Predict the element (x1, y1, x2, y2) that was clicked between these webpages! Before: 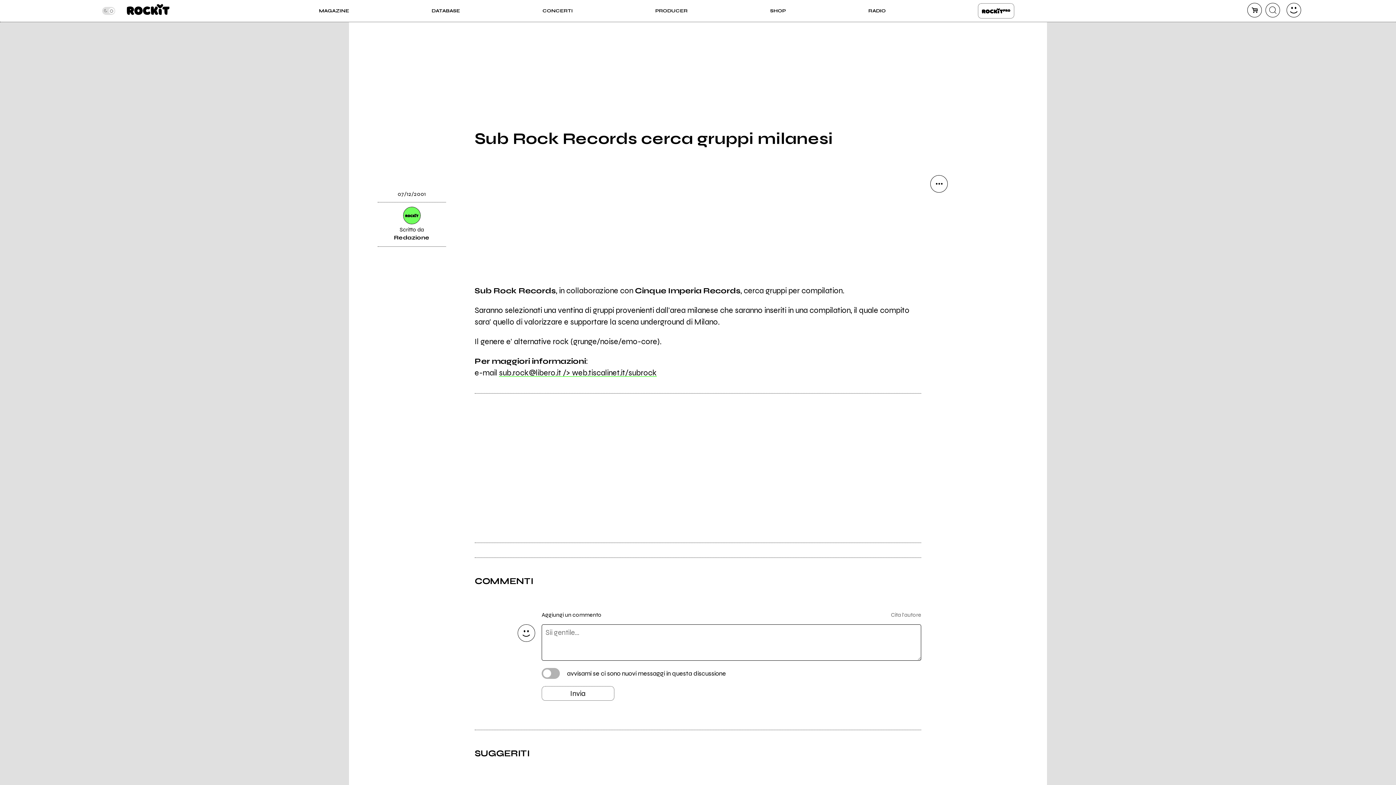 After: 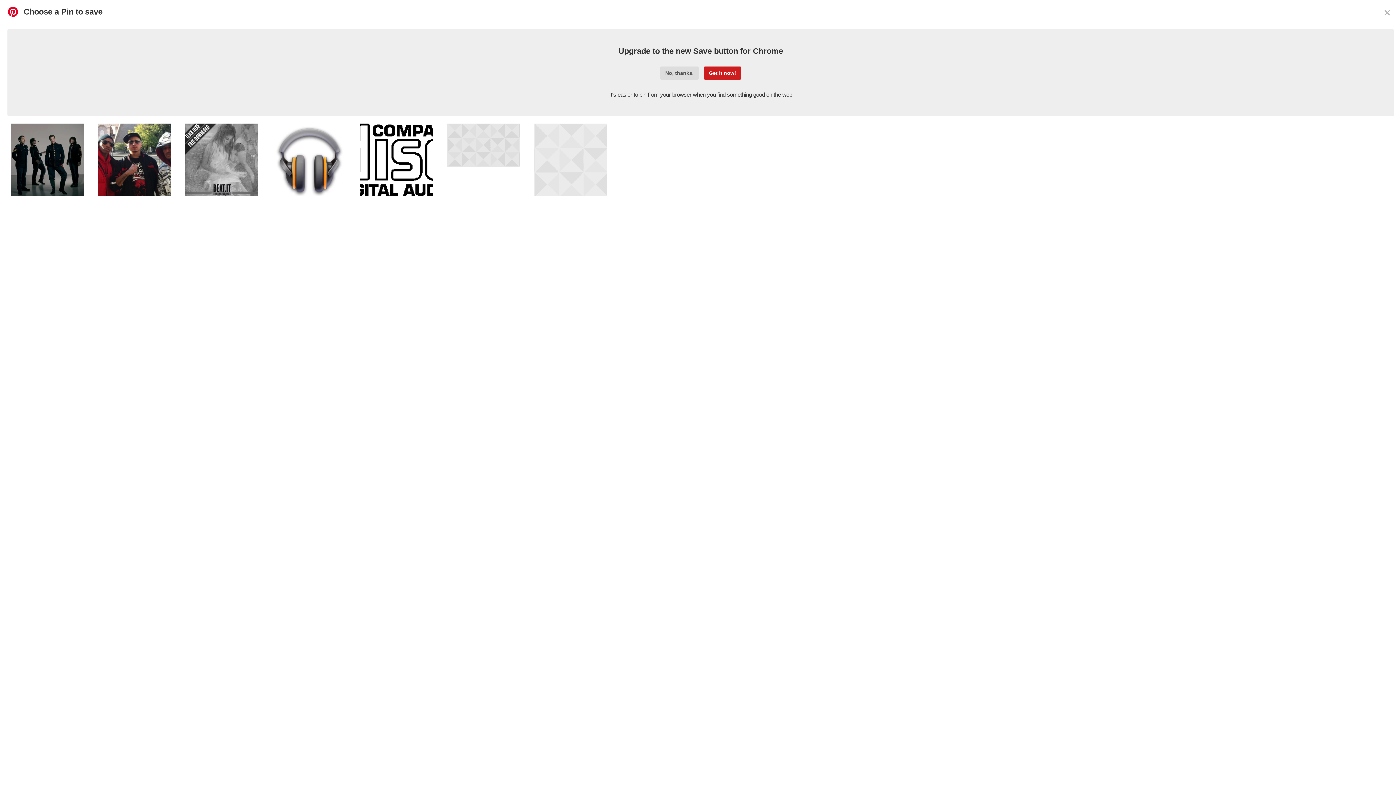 Action: bbox: (930, 323, 948, 341) label: pinterest